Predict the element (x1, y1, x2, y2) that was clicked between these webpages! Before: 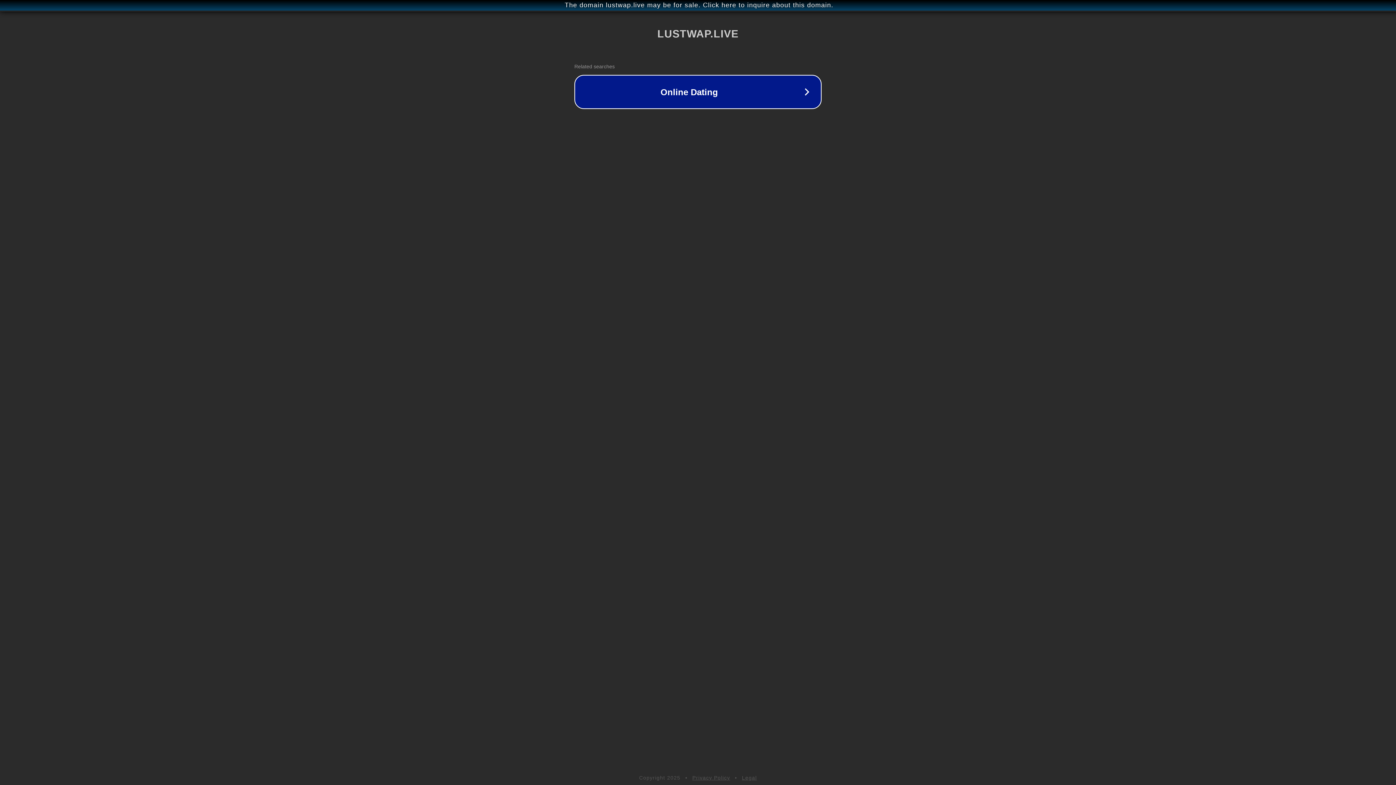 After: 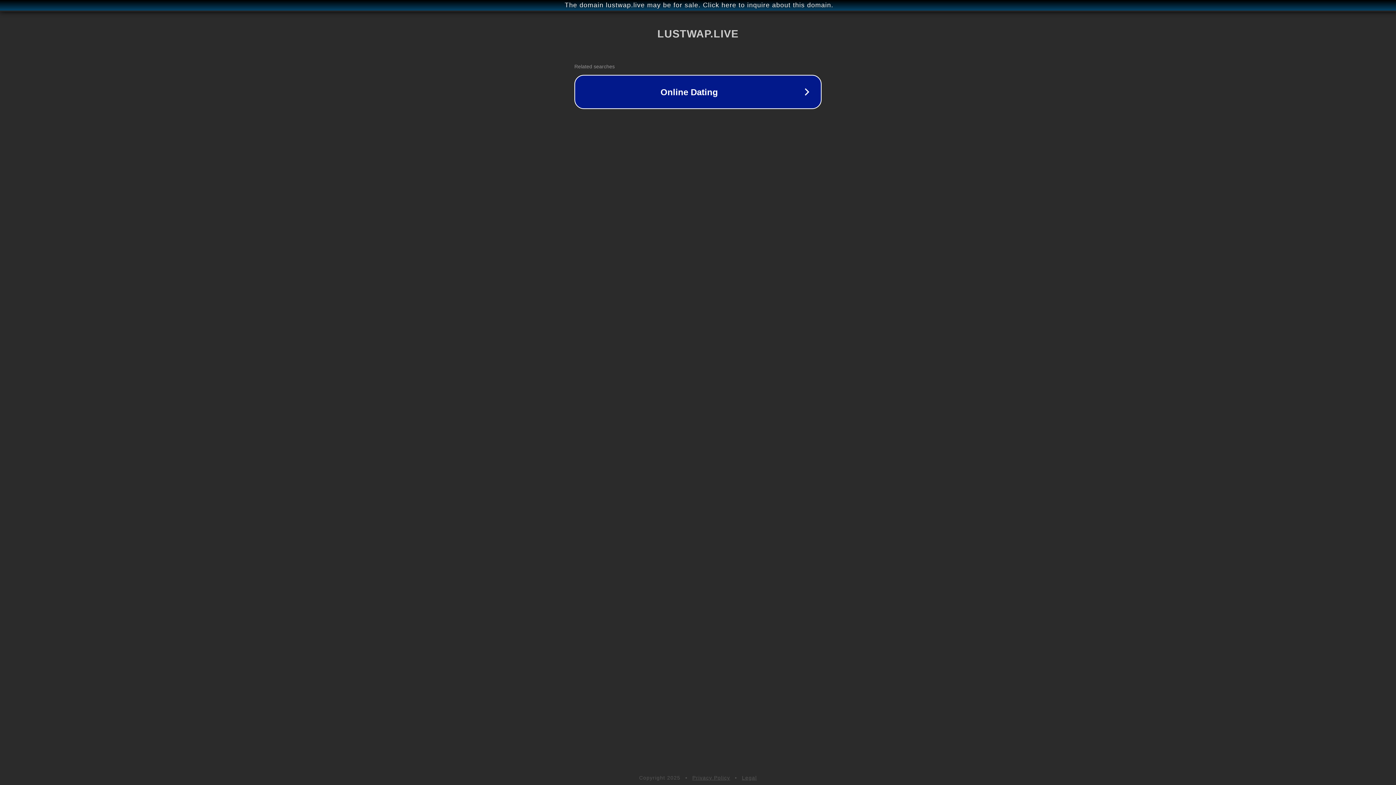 Action: label: Legal bbox: (742, 775, 757, 781)